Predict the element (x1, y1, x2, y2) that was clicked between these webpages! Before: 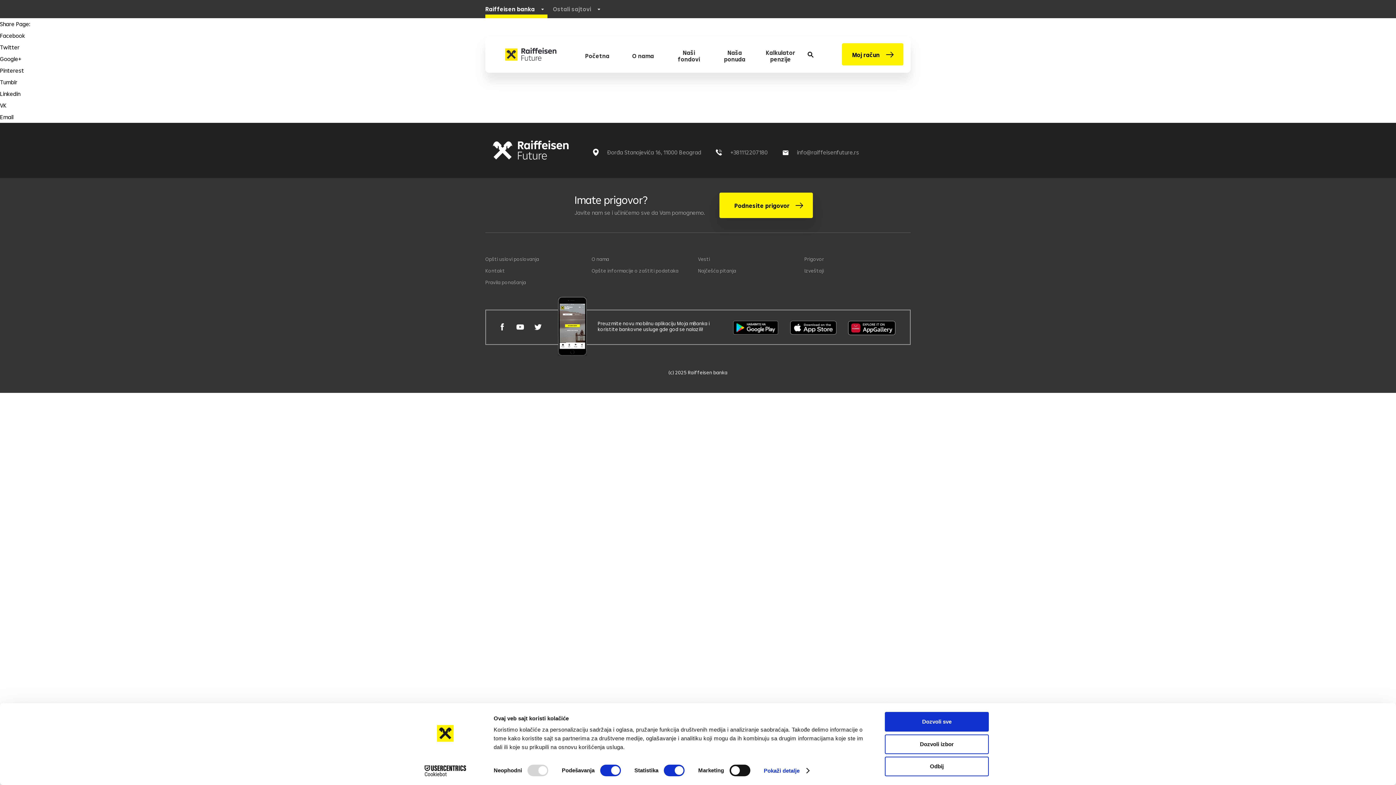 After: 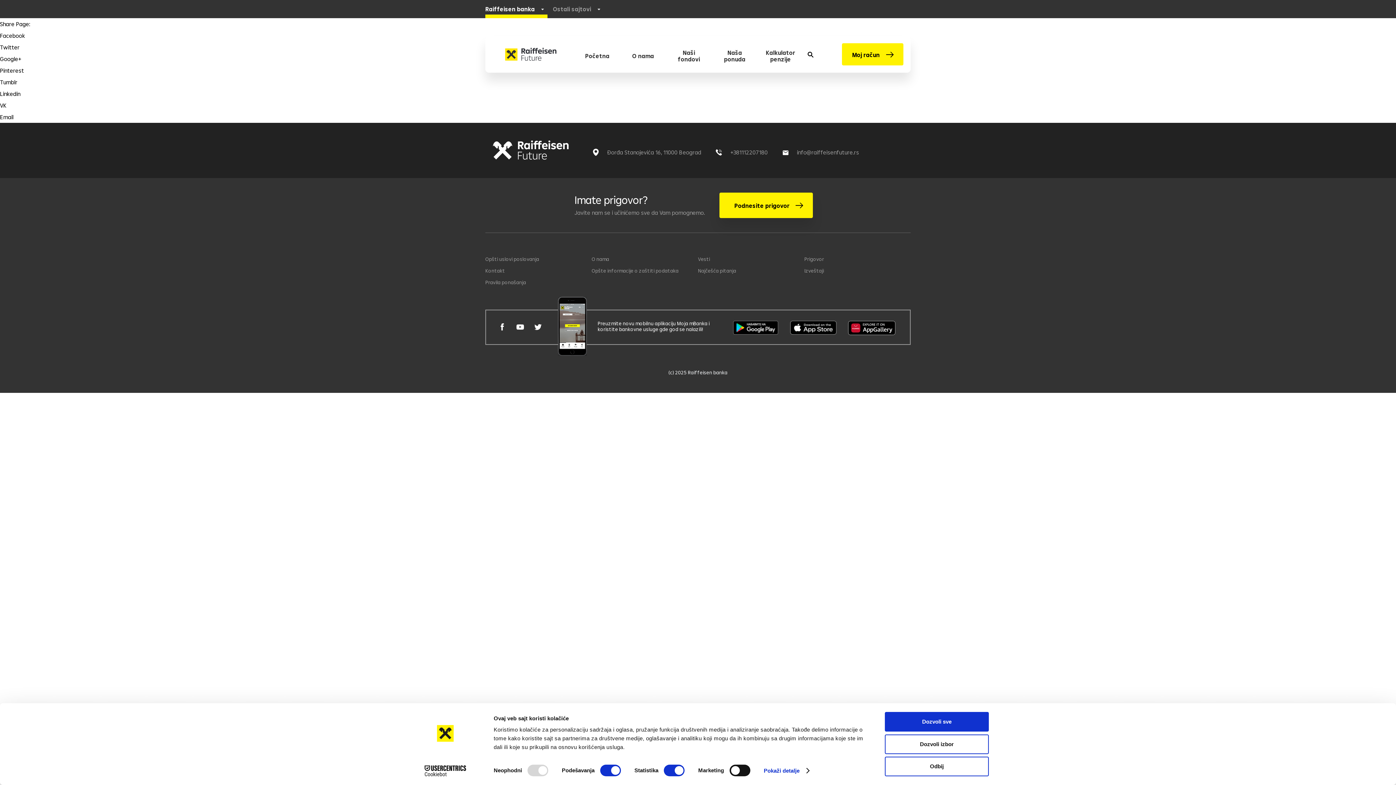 Action: bbox: (497, 322, 506, 331)